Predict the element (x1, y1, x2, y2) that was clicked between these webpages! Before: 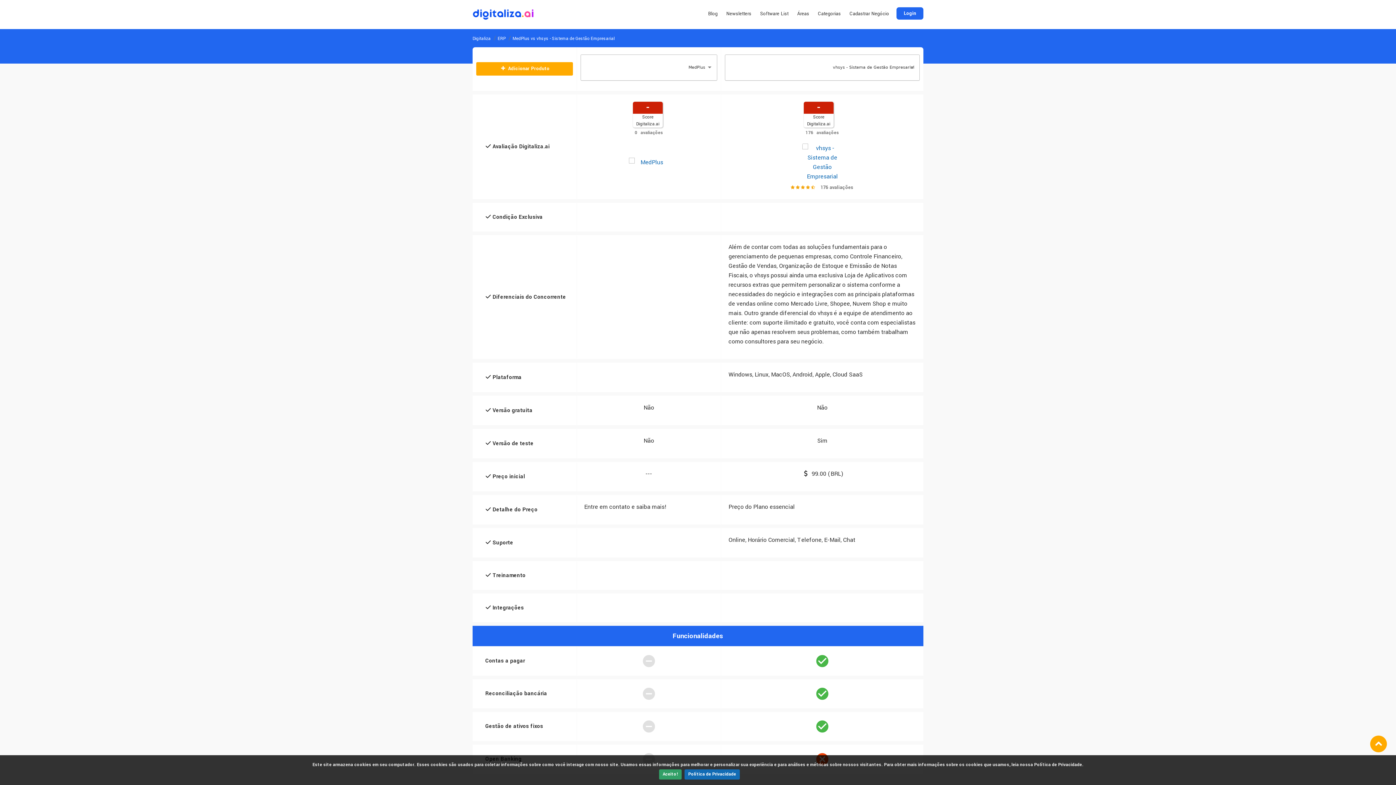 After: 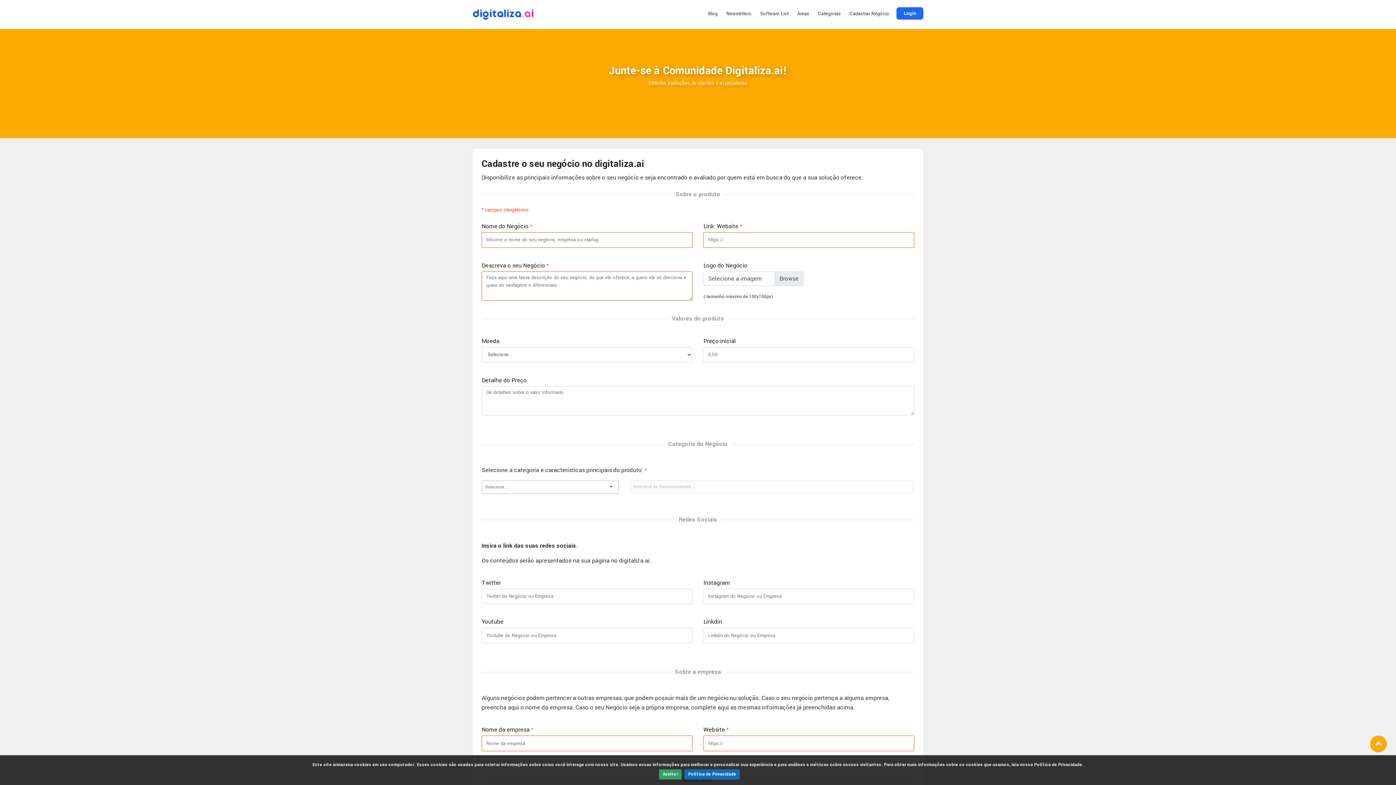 Action: label: Cadastrar Negócio bbox: (846, 8, 893, 19)